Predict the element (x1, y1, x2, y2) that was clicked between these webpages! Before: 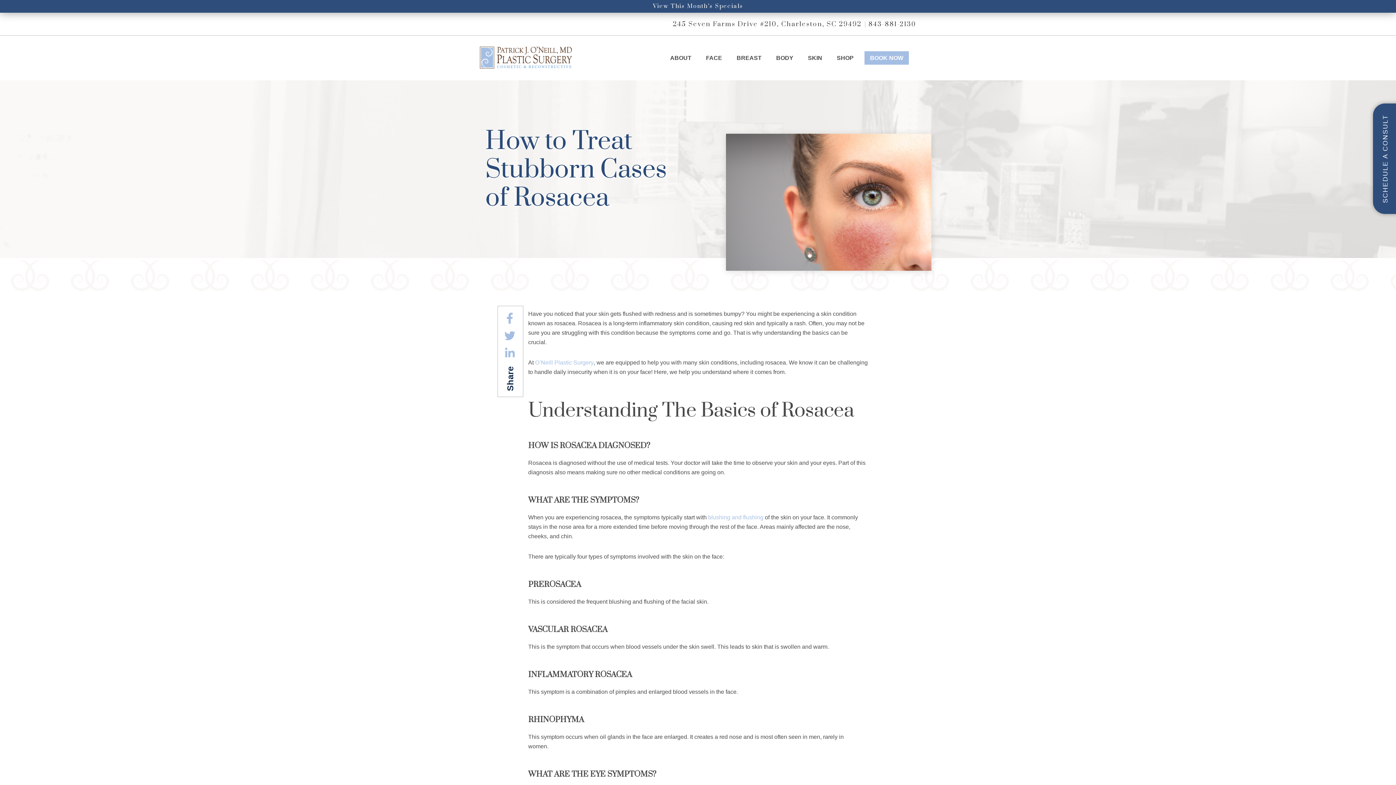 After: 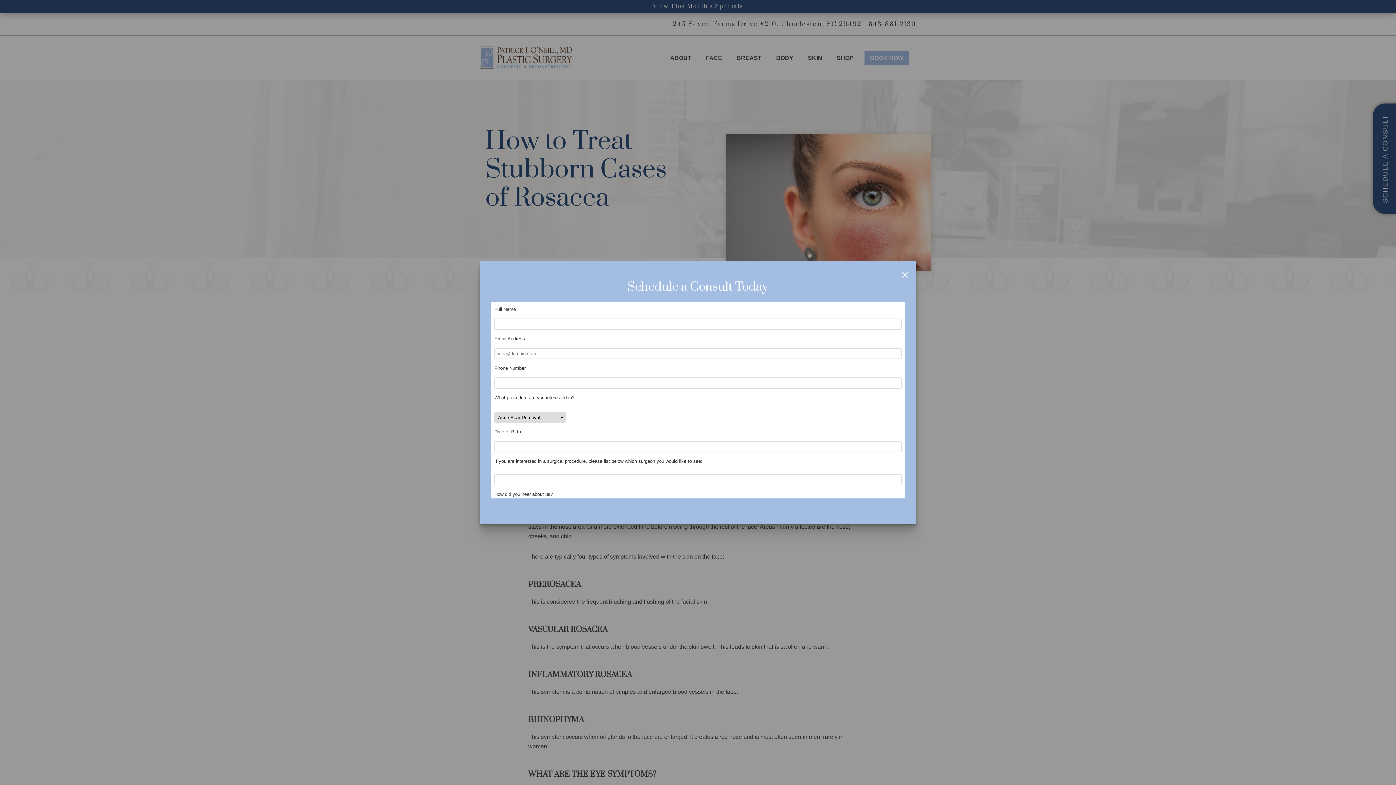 Action: label: SCHEDULE A CONSULT bbox: (1373, 103, 1407, 214)